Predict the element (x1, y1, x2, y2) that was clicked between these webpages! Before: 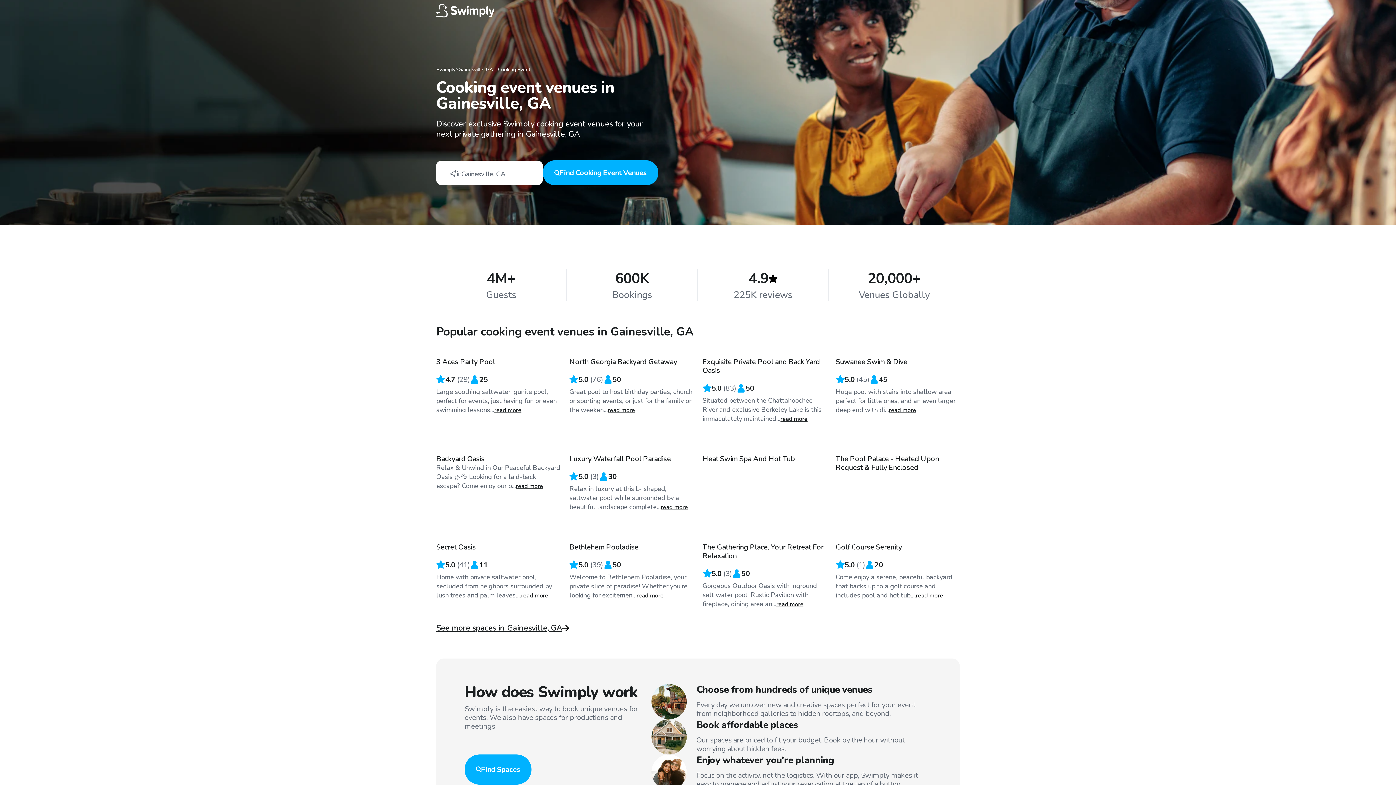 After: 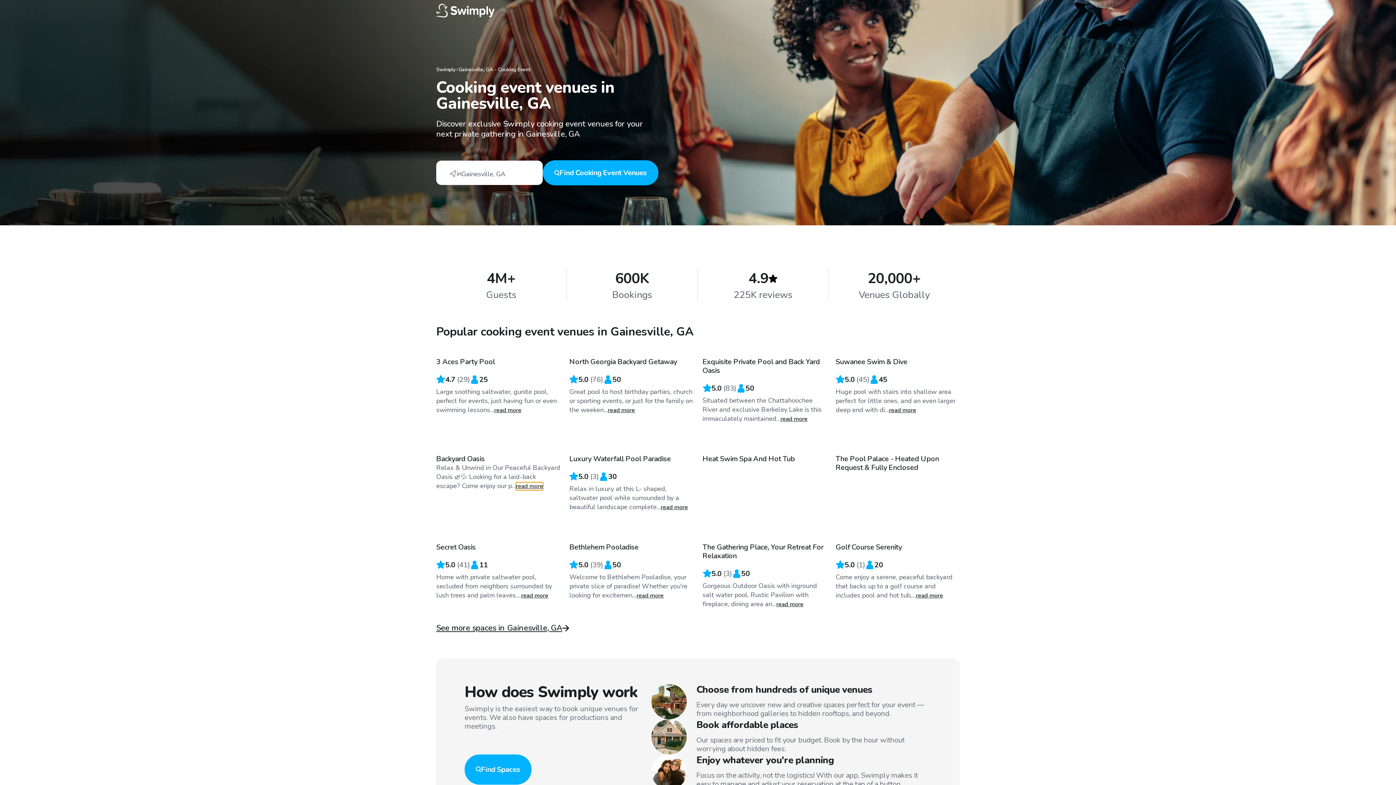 Action: bbox: (516, 482, 543, 490) label: read more